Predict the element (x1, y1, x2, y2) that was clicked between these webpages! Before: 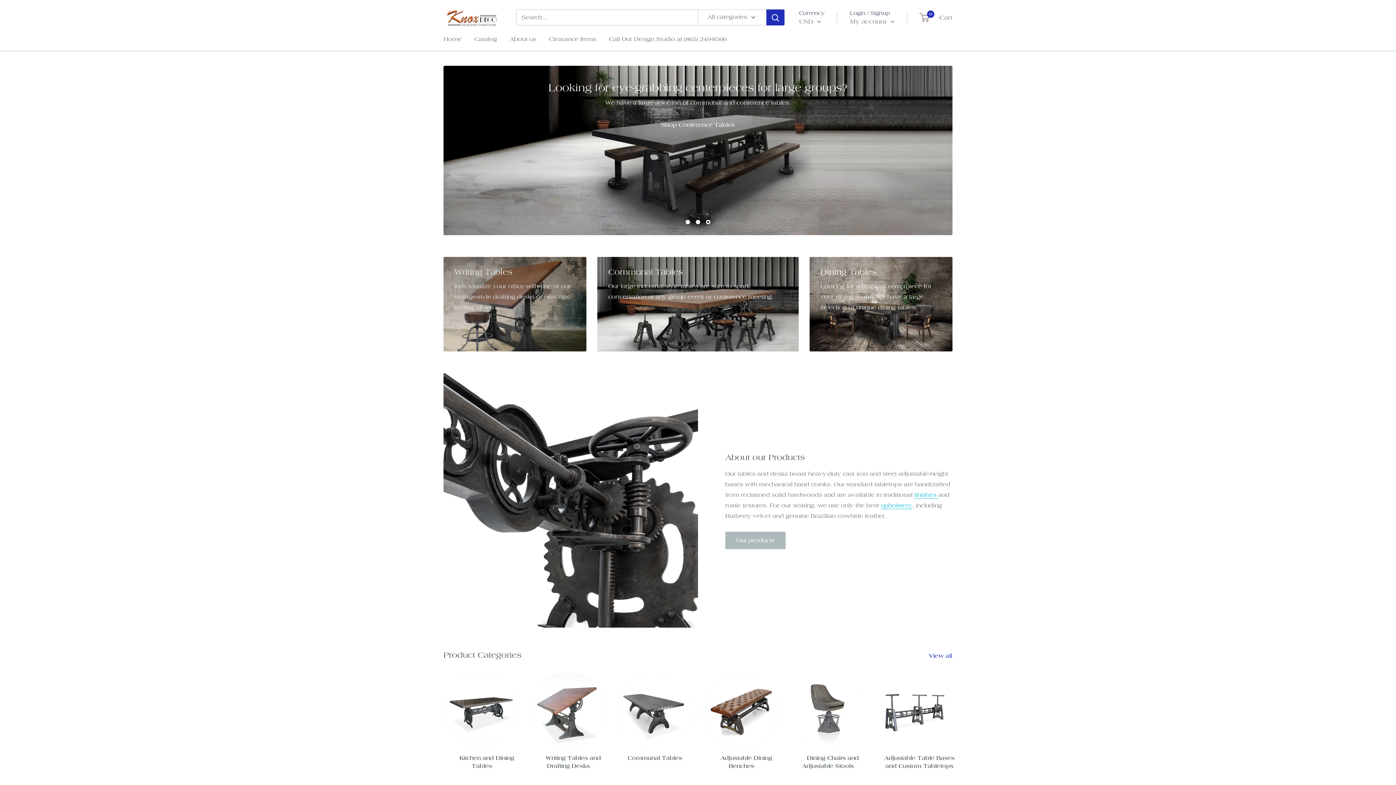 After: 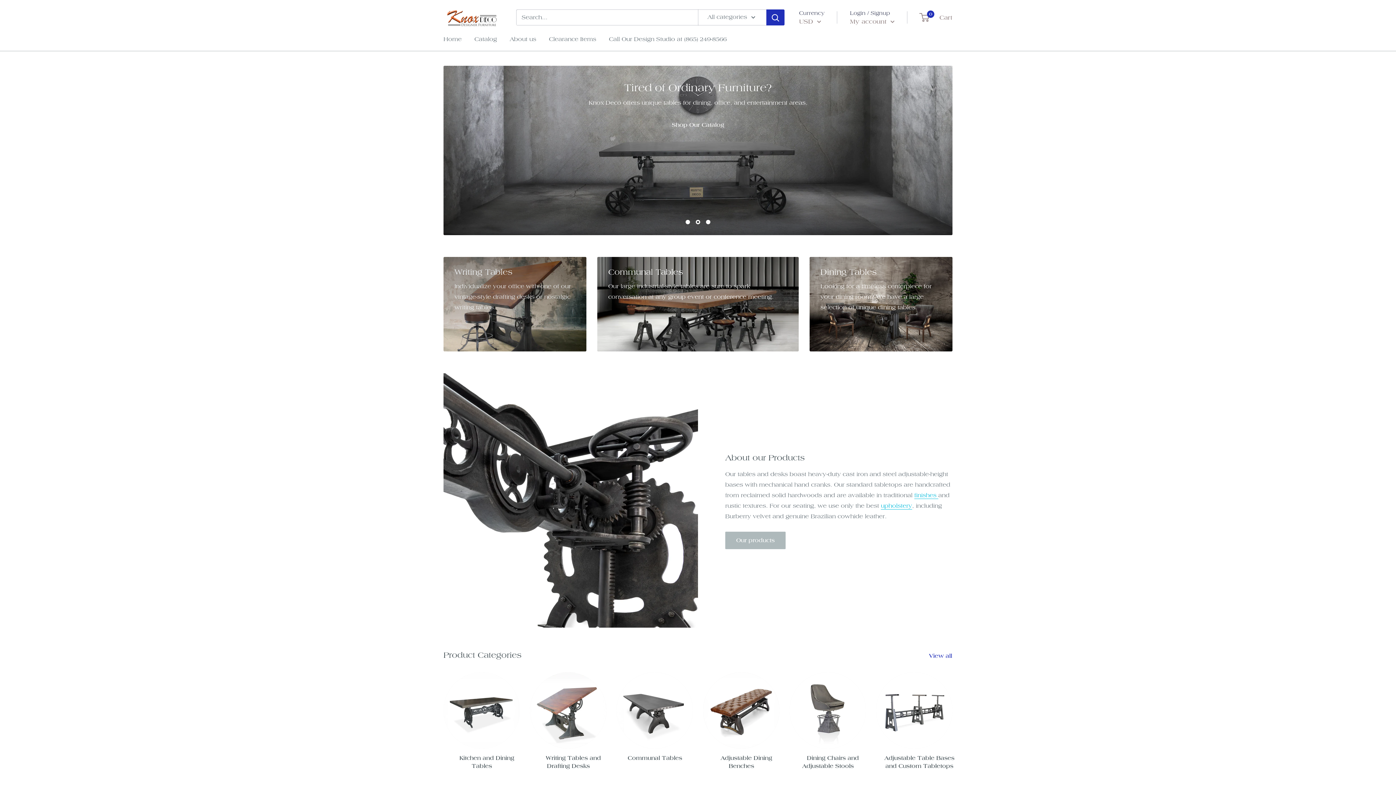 Action: label: Search bbox: (766, 9, 784, 25)